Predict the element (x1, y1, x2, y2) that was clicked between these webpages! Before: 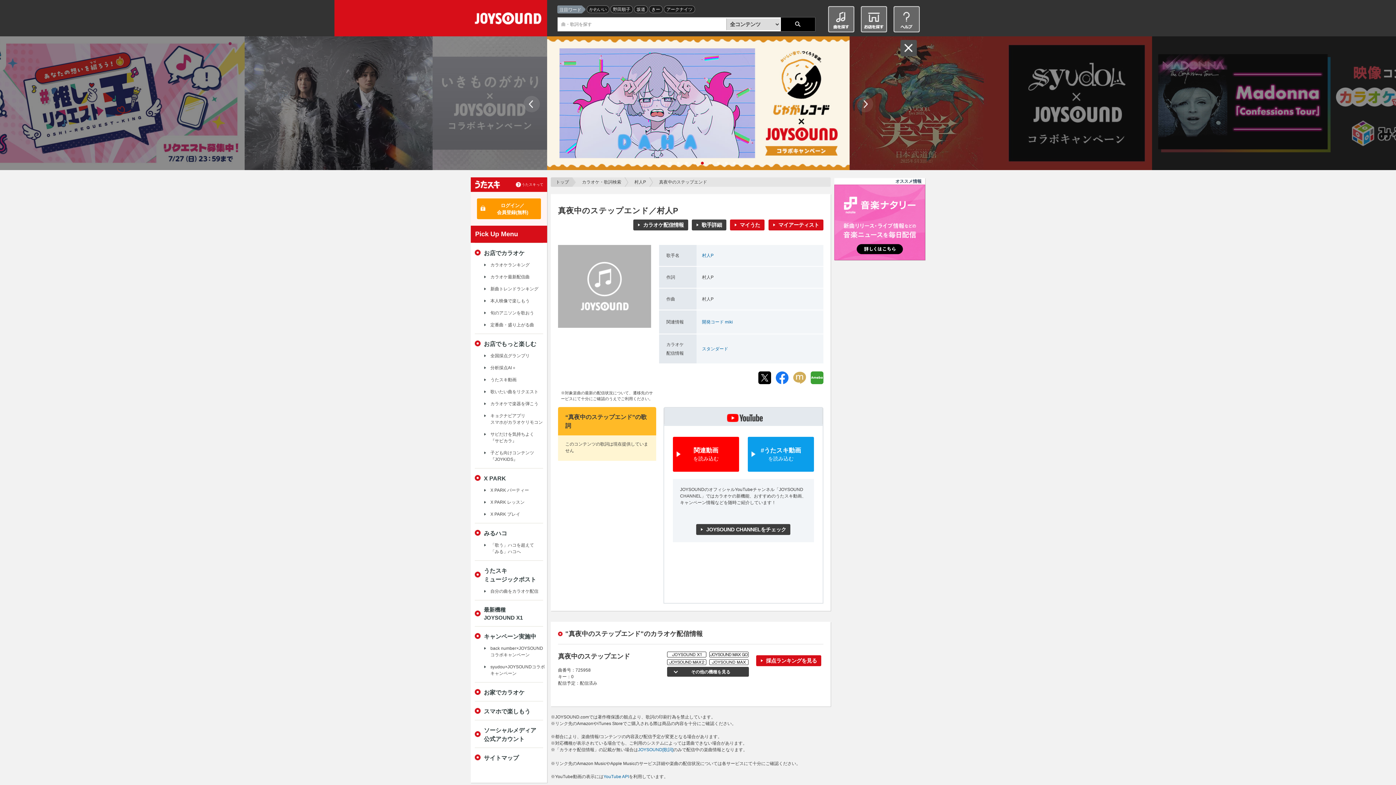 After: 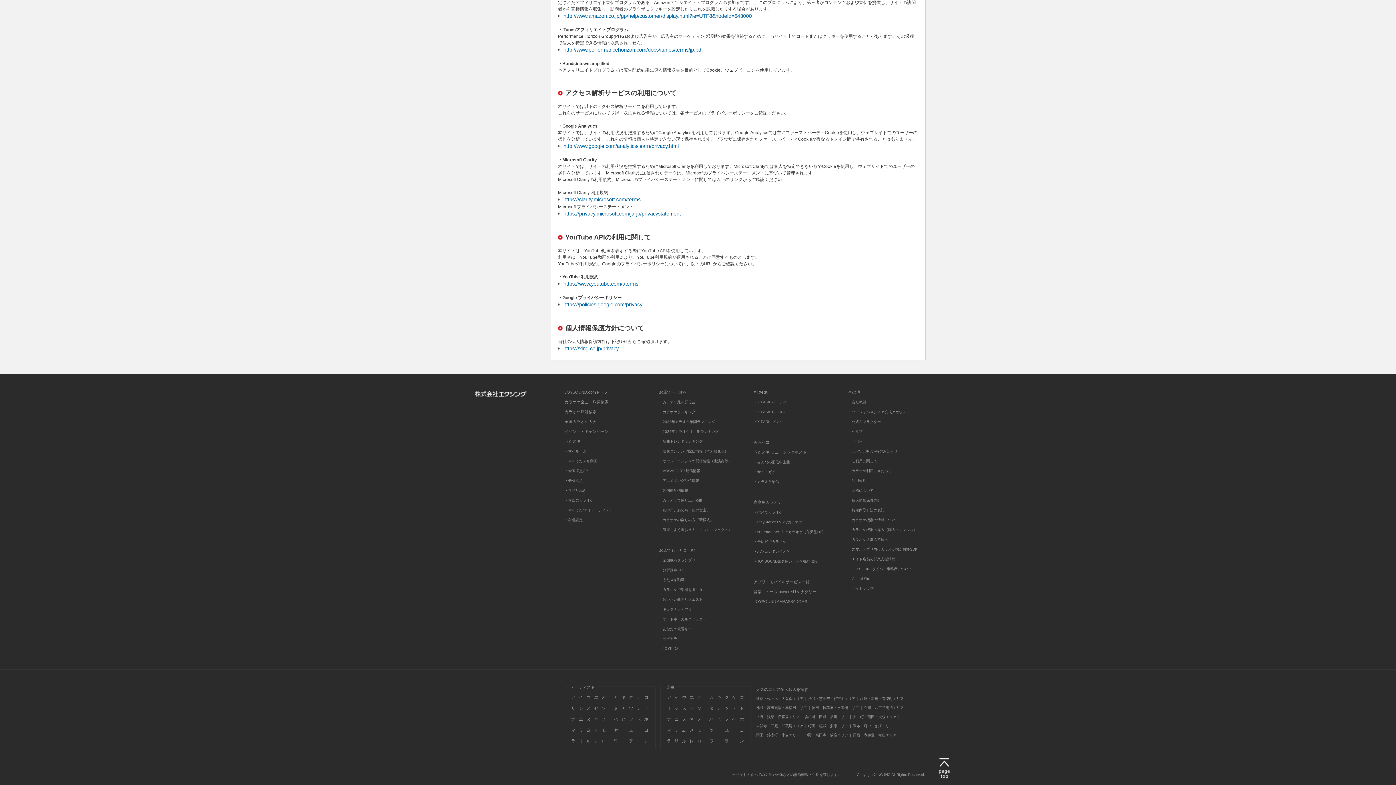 Action: label: YouTube API bbox: (603, 774, 629, 779)